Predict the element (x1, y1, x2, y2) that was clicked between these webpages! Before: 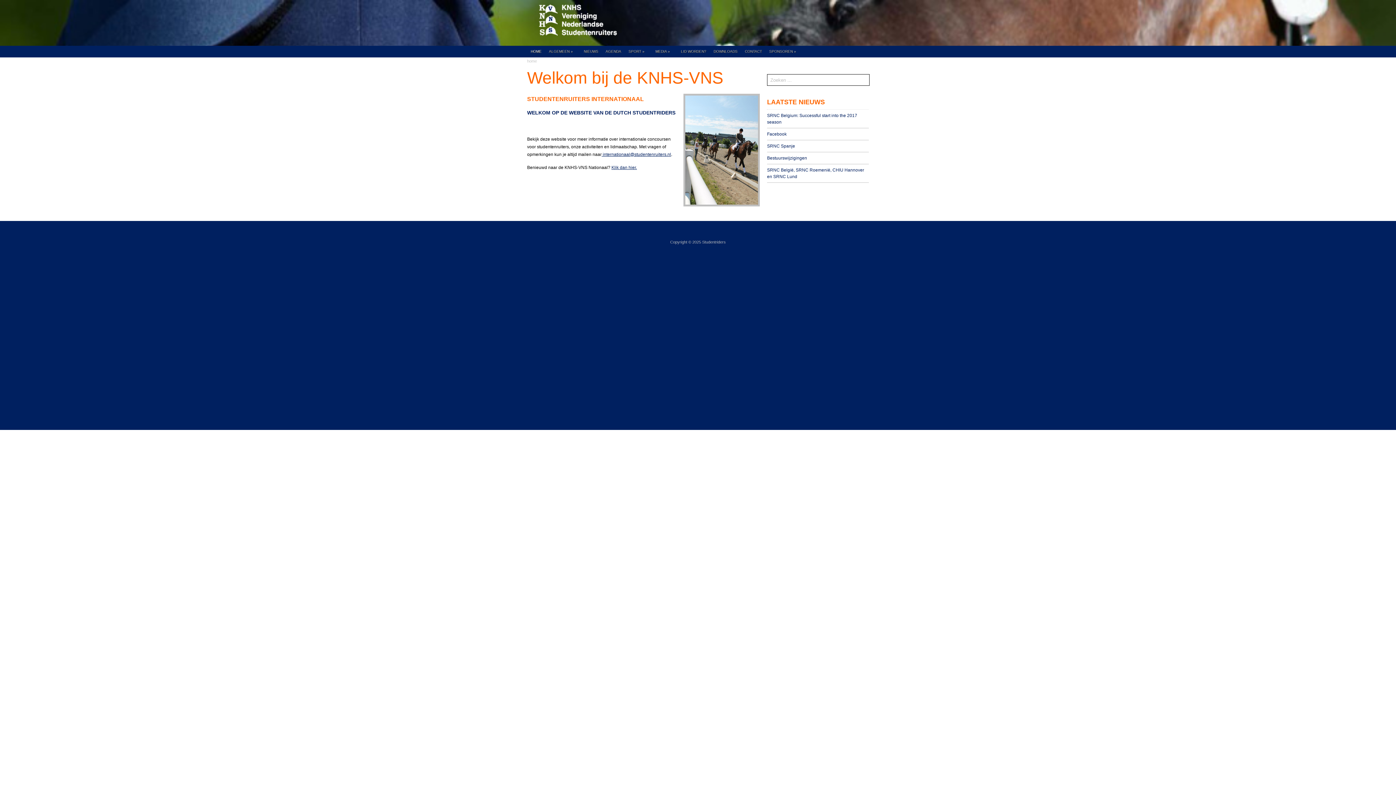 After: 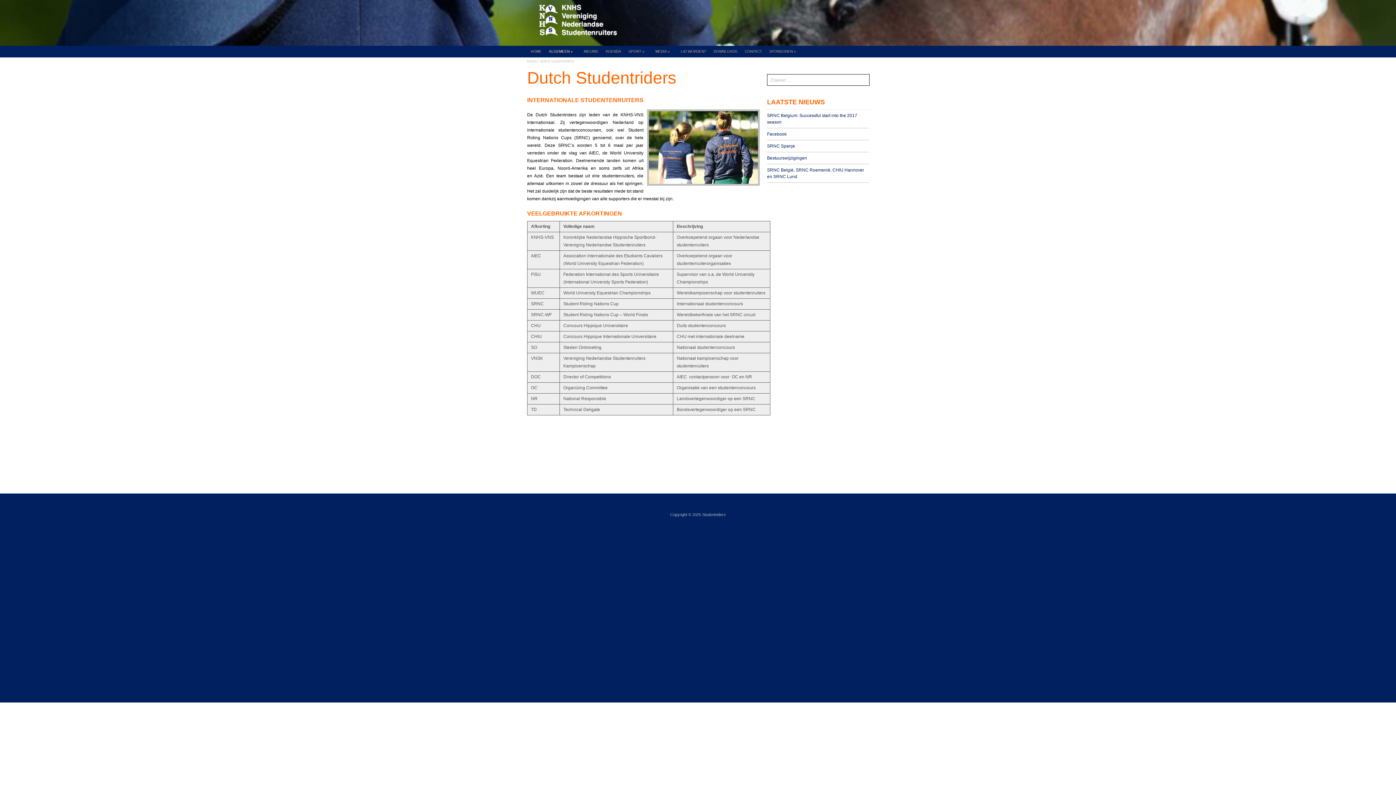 Action: label: ALGEMEEN » bbox: (545, 45, 580, 57)